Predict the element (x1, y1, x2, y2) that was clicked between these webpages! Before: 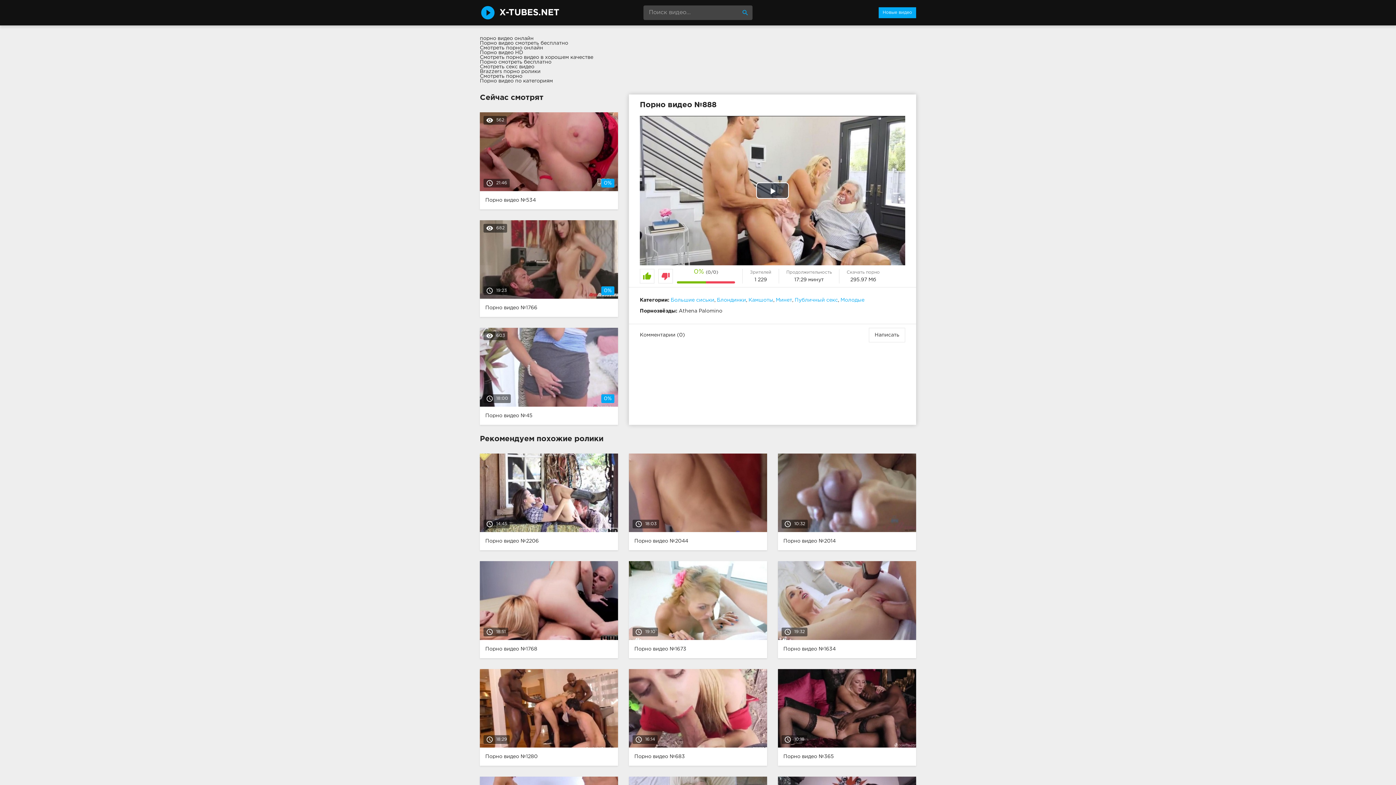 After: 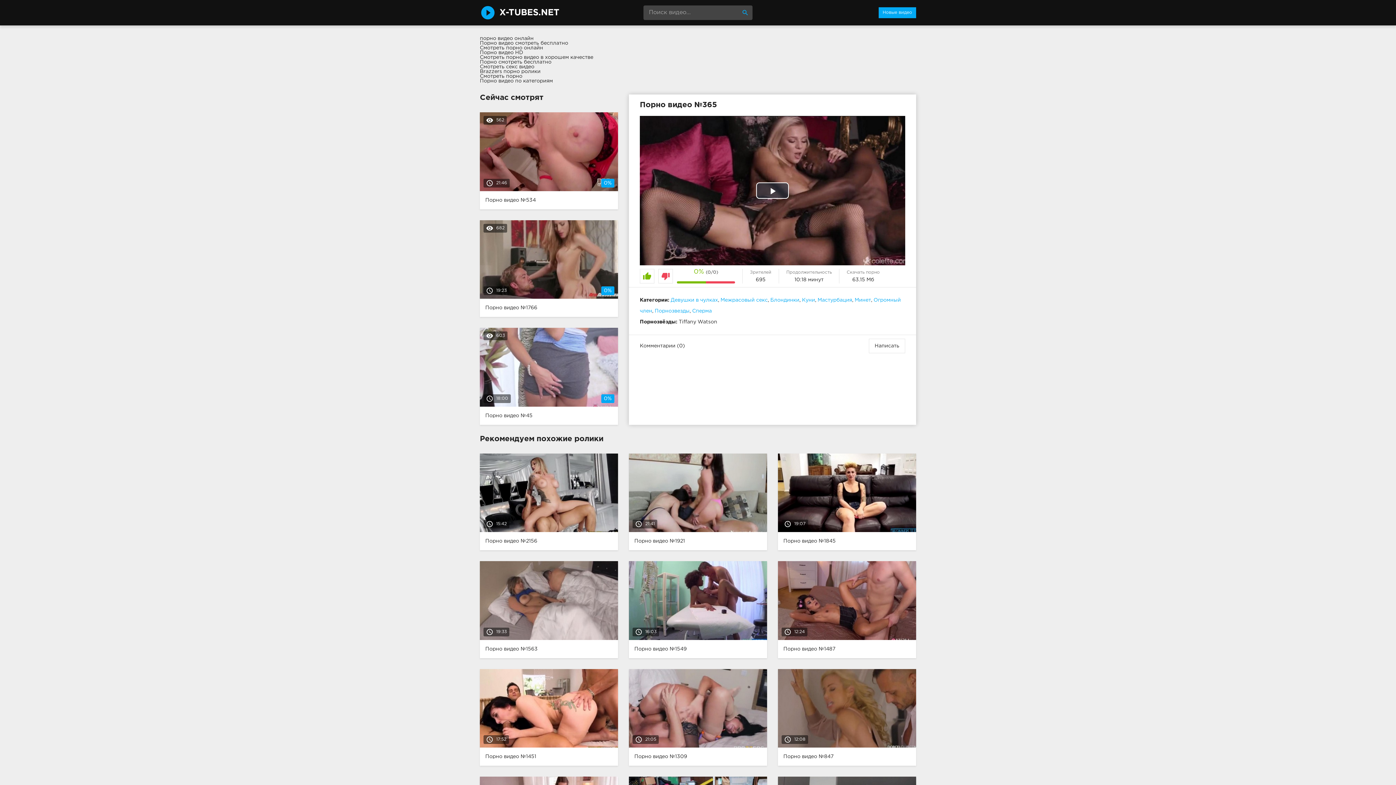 Action: label: access_time10:18
Порно видео №365 bbox: (772, 669, 921, 766)